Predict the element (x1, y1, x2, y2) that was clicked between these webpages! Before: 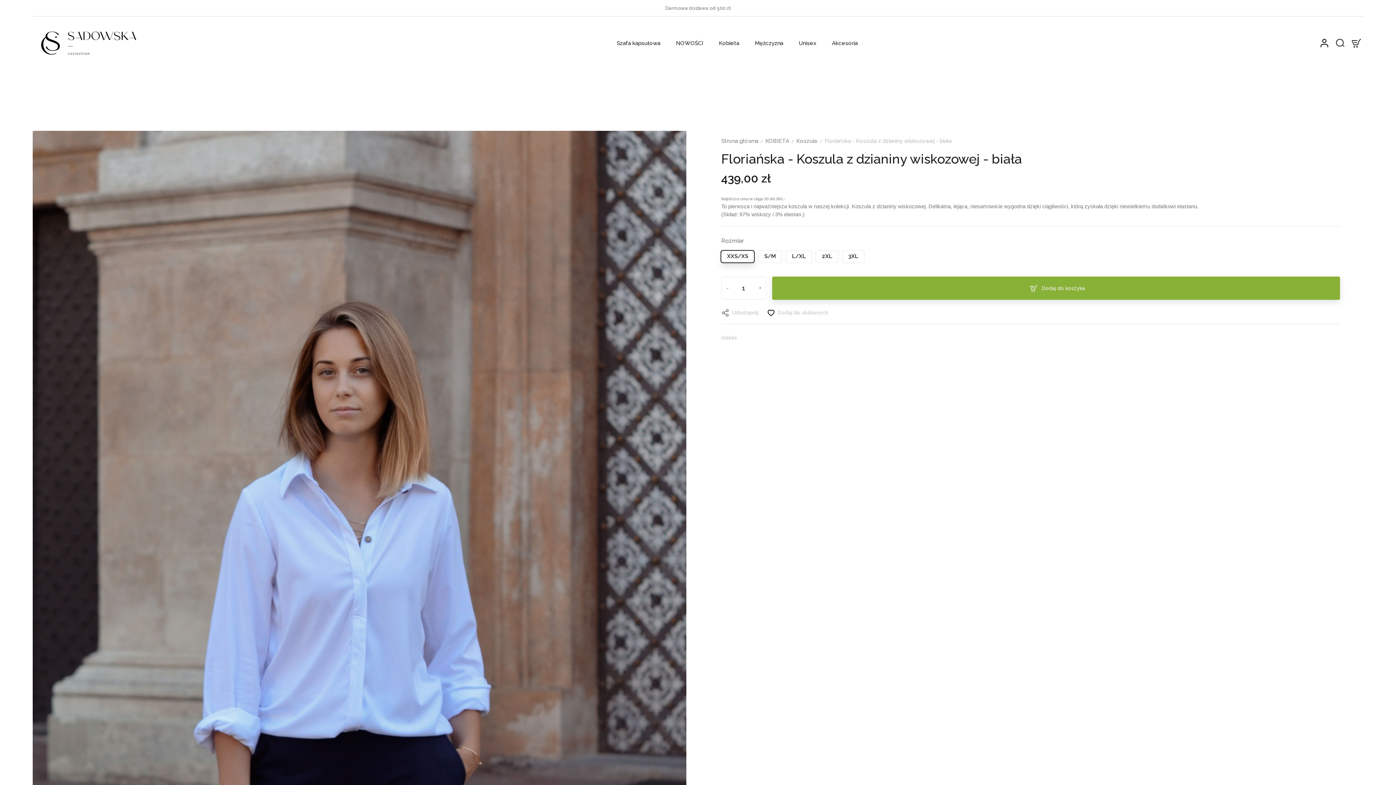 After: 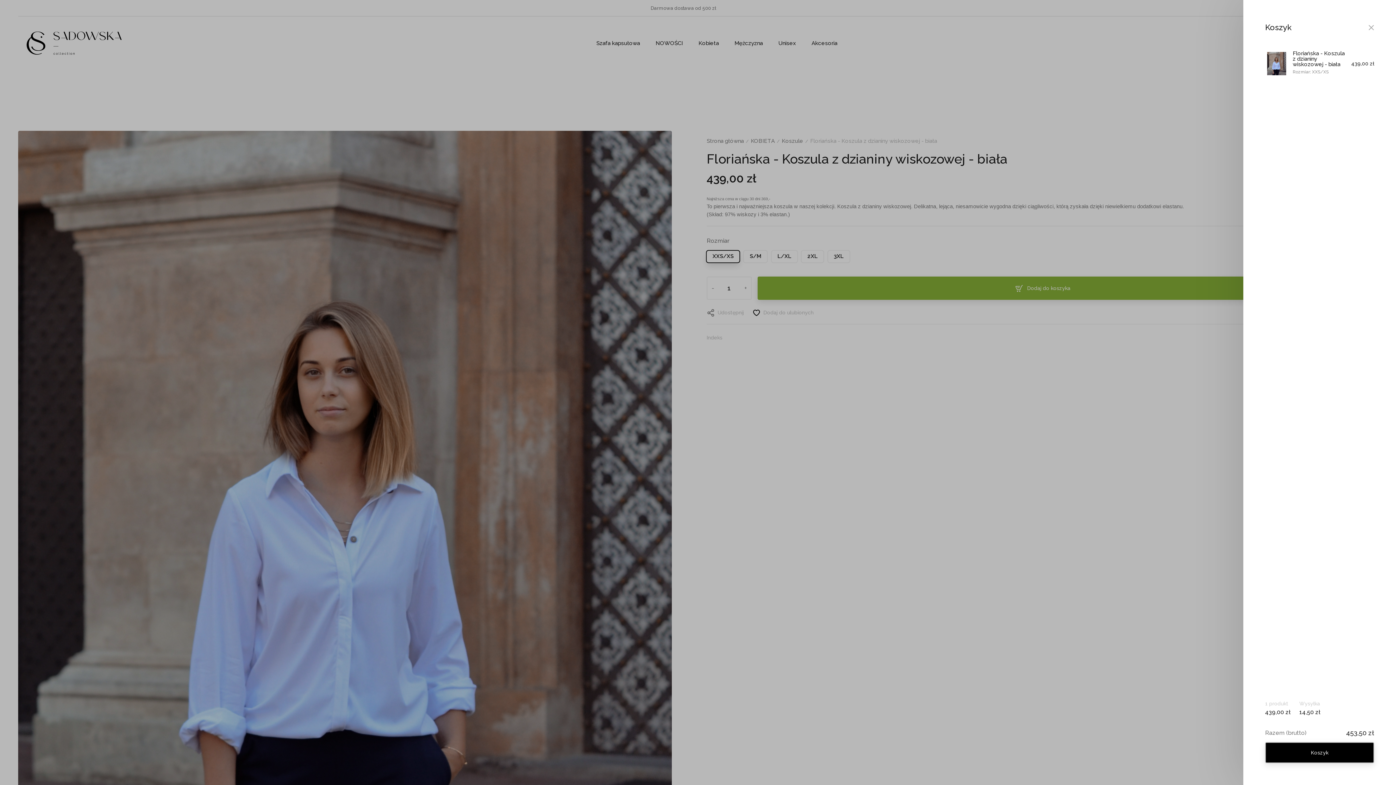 Action: label: +
Dodaj do koszyka bbox: (772, 276, 1340, 299)